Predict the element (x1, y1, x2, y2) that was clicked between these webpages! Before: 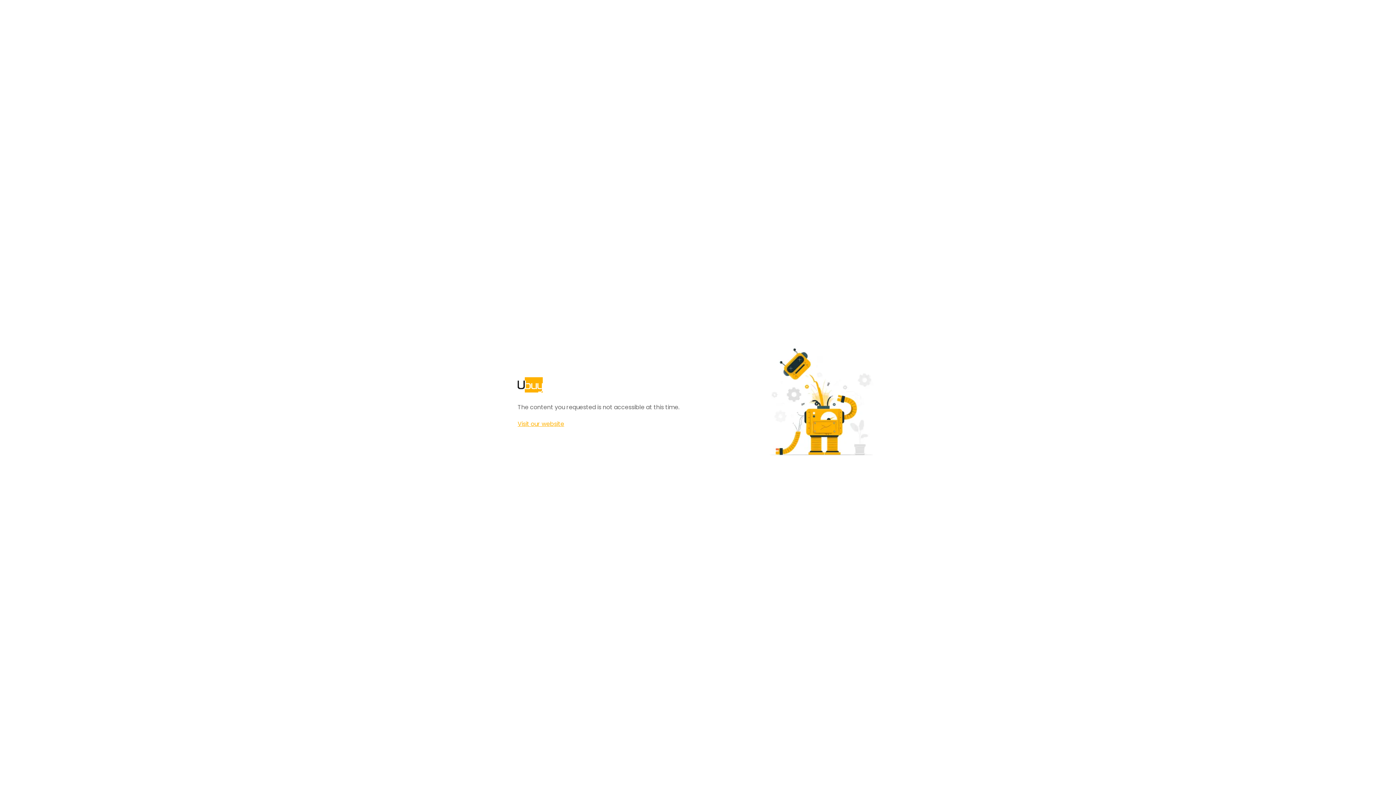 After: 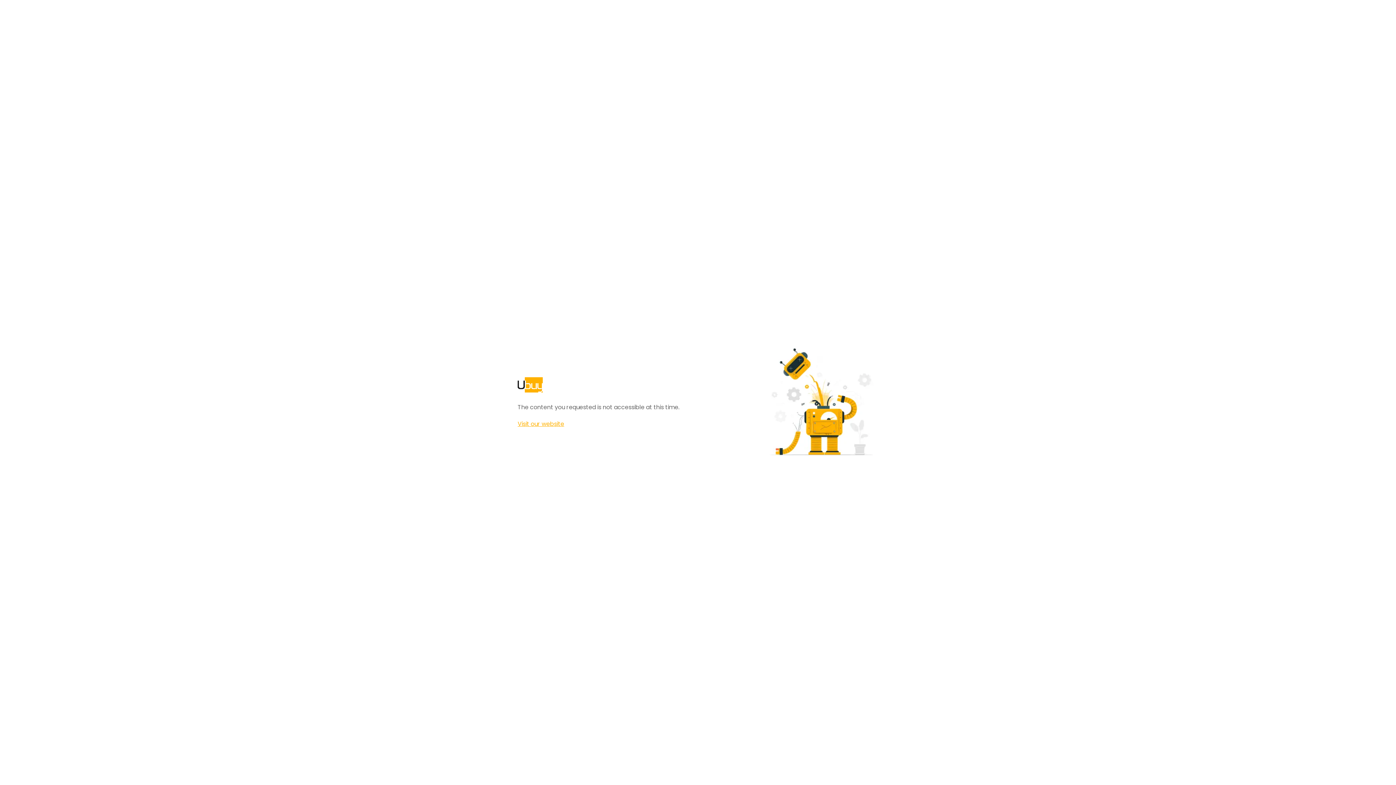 Action: bbox: (517, 420, 564, 428) label: Visit our website